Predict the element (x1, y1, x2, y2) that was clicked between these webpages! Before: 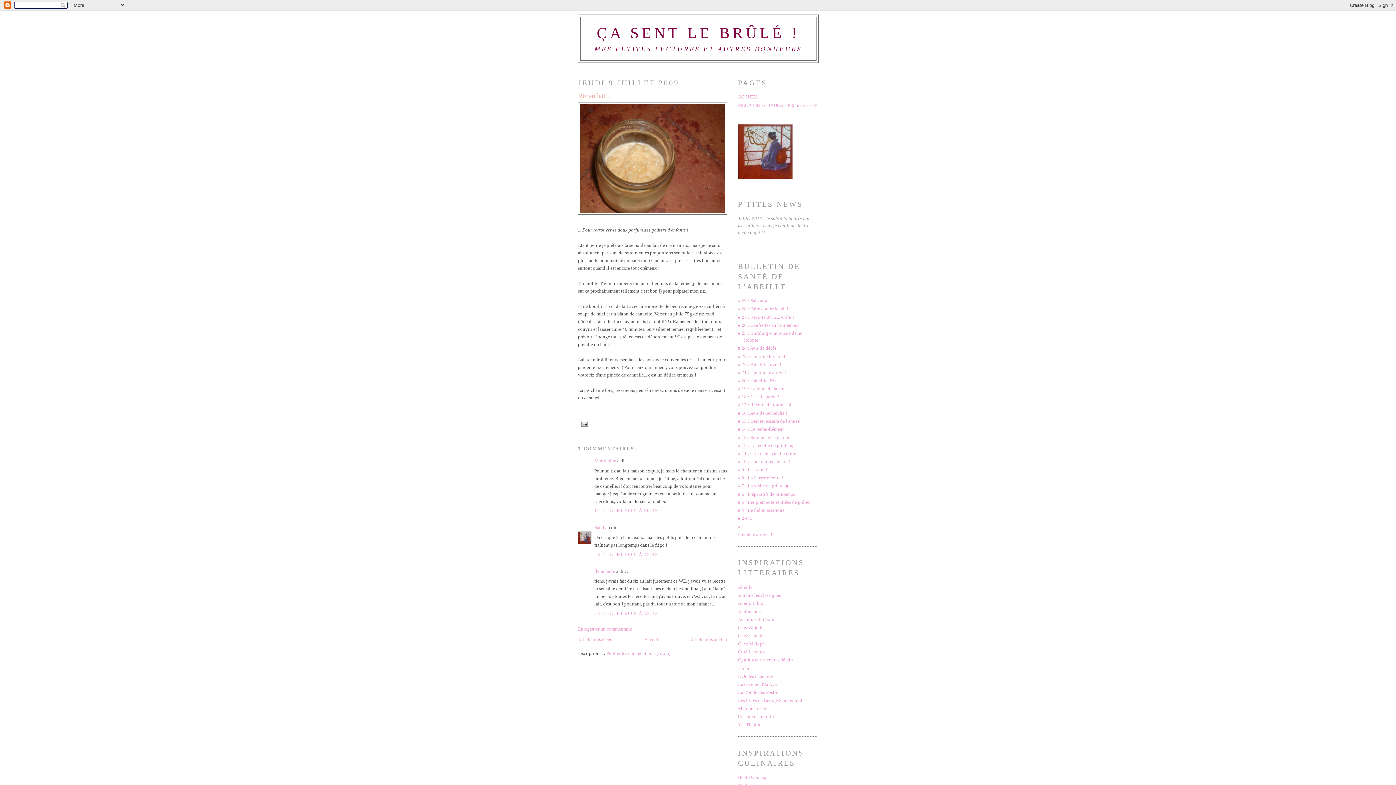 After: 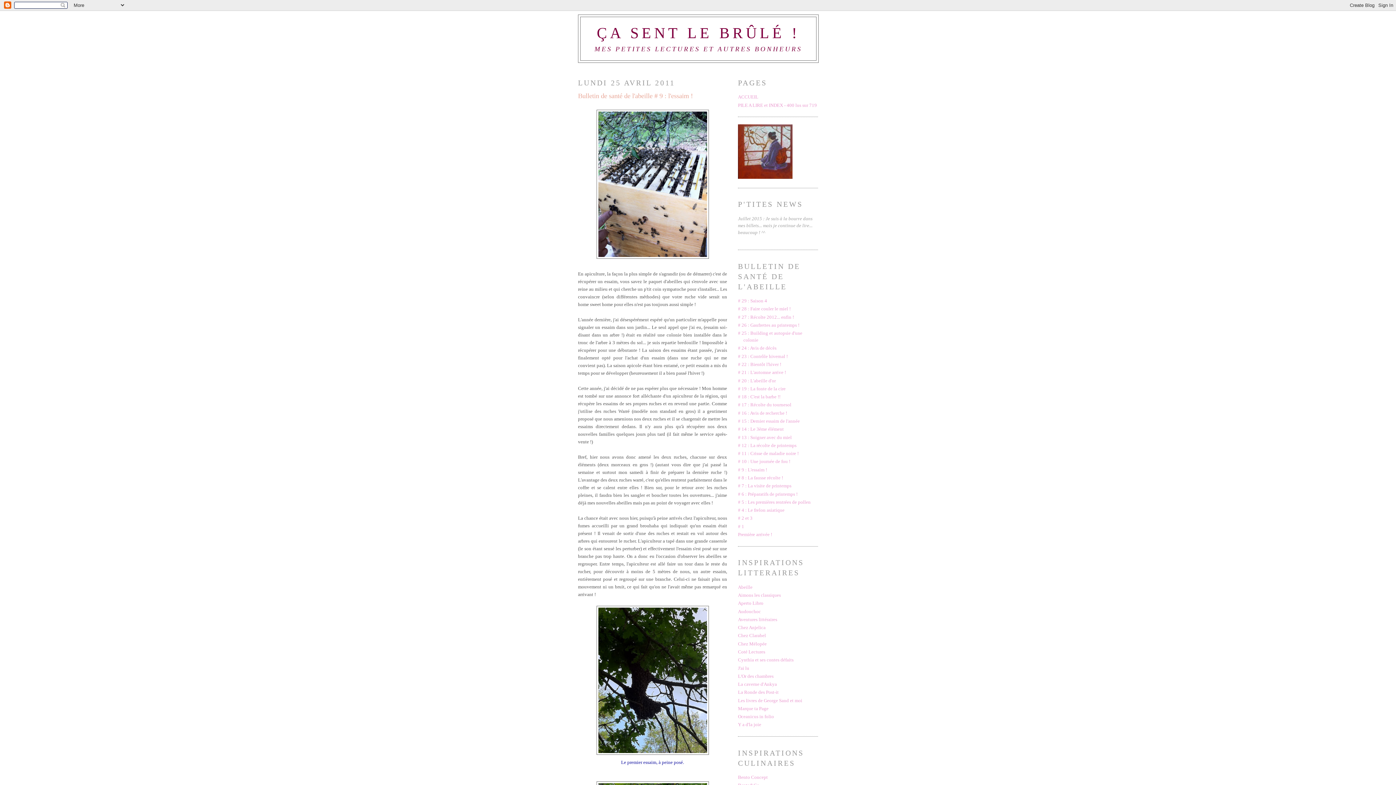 Action: bbox: (738, 467, 767, 472) label: # 9 : L'essaim !